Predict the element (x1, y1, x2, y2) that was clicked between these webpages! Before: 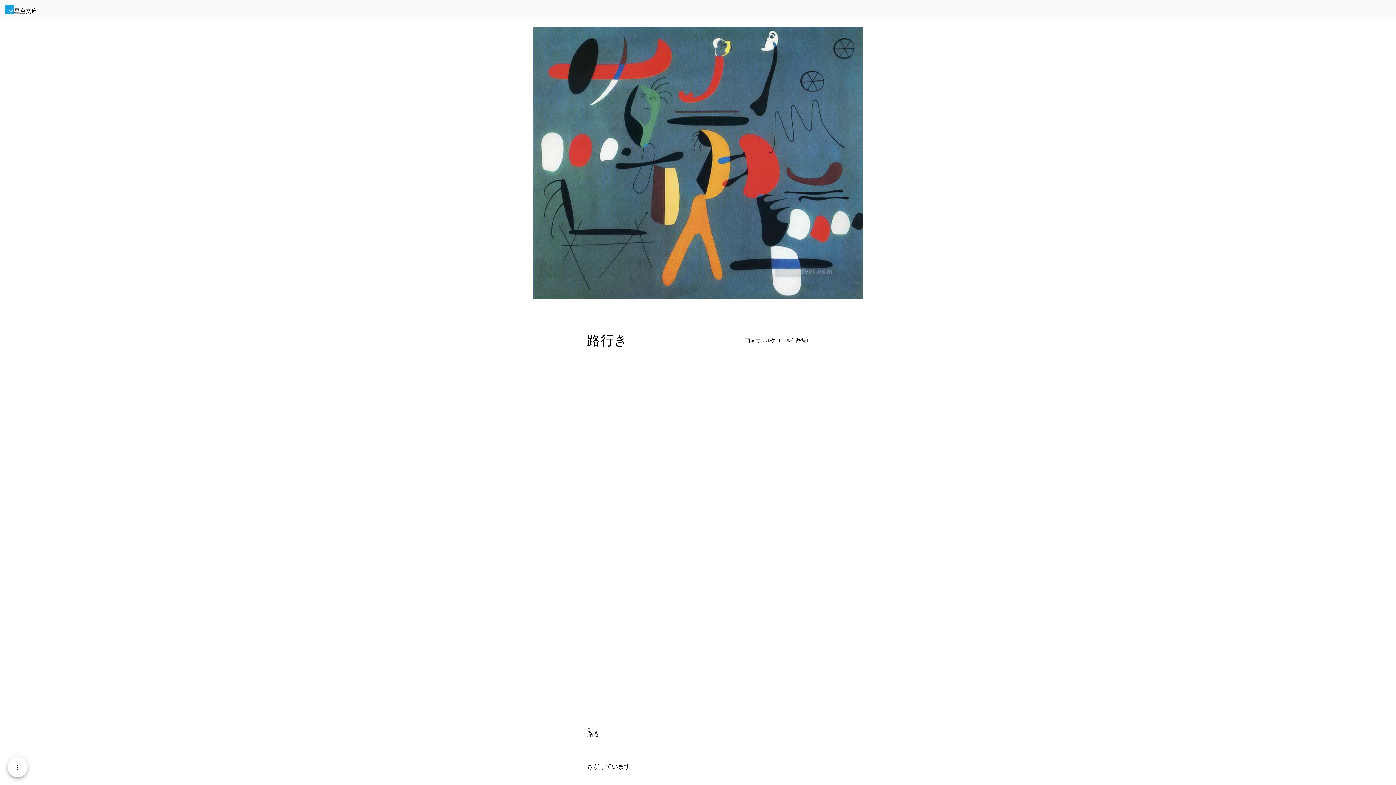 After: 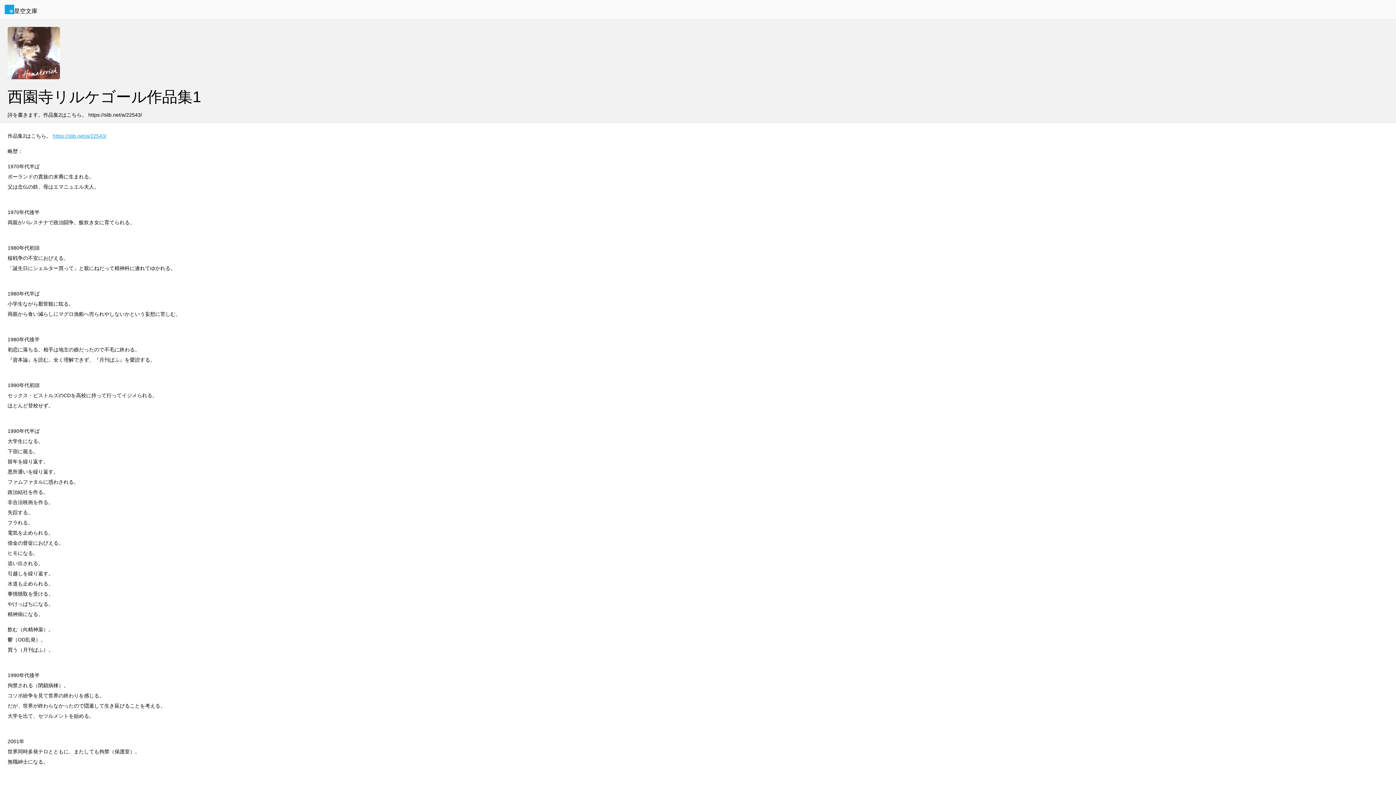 Action: label: 西園寺リルケゴール作品集1 bbox: (745, 337, 809, 343)